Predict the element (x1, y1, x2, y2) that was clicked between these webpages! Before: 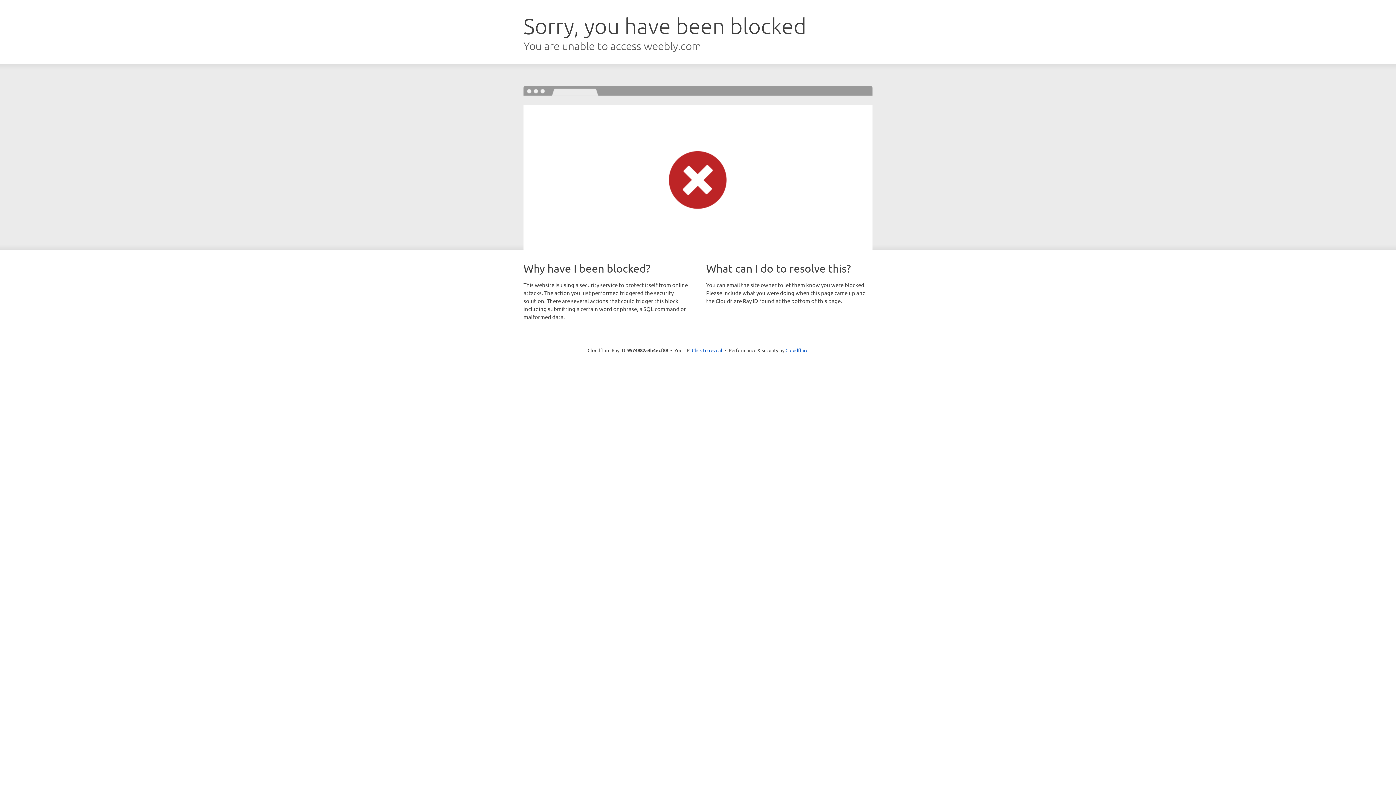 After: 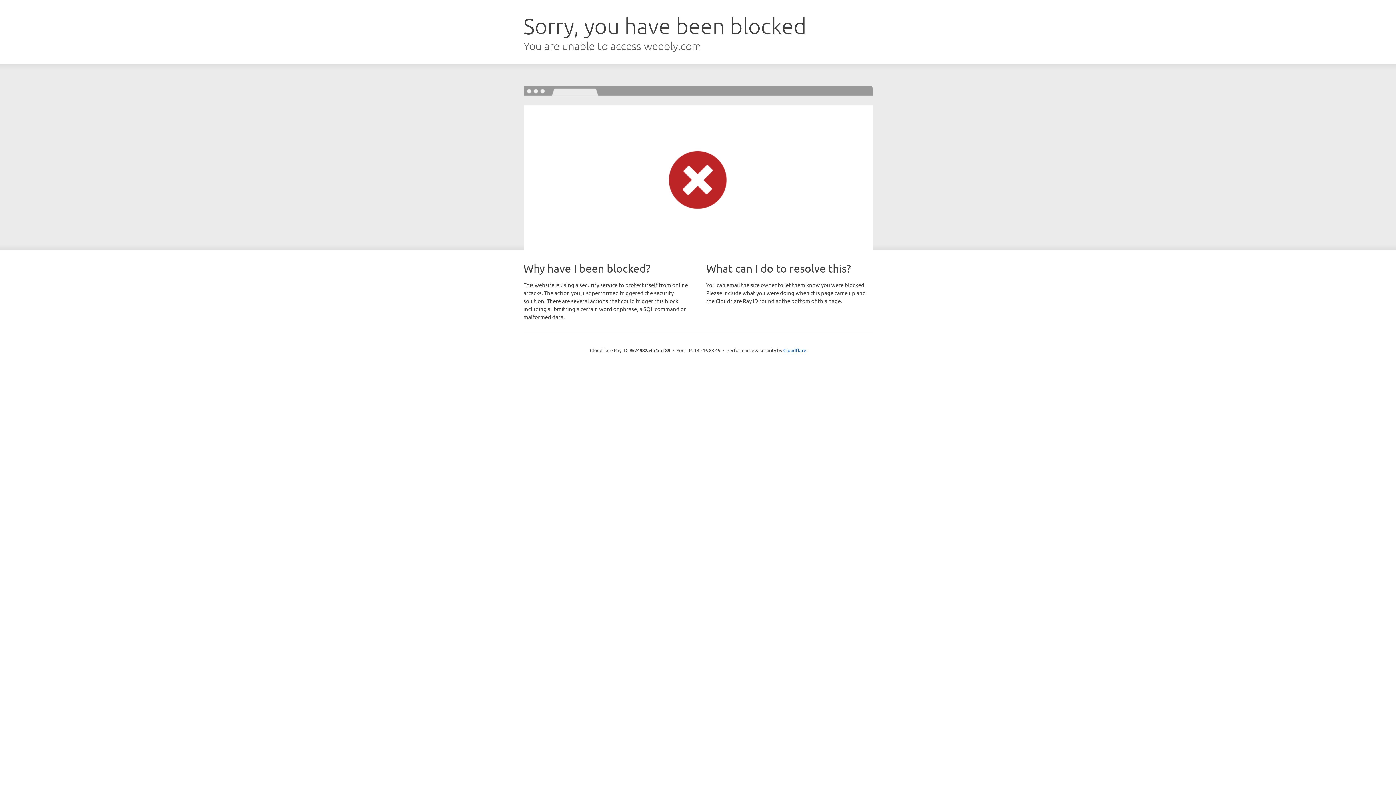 Action: label: Click to reveal bbox: (692, 346, 722, 353)